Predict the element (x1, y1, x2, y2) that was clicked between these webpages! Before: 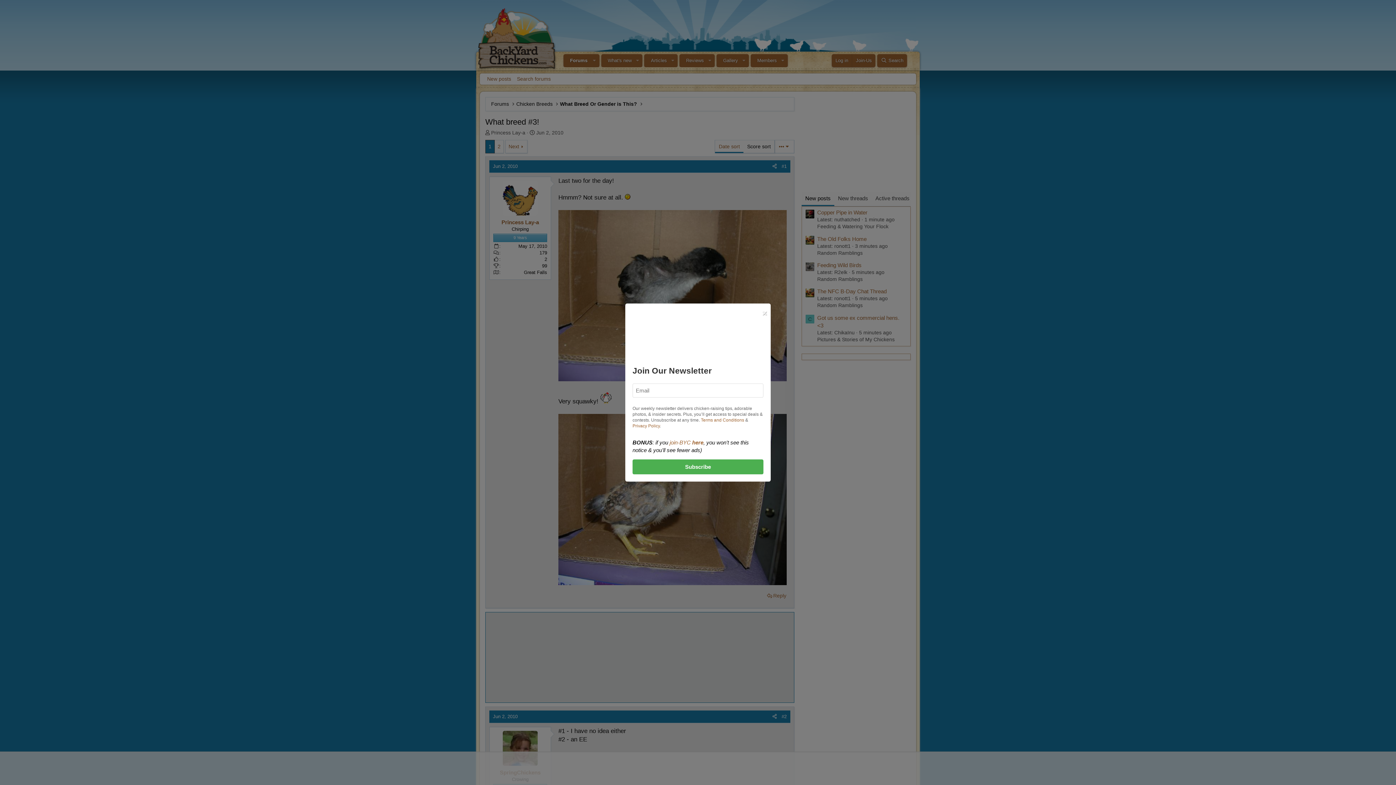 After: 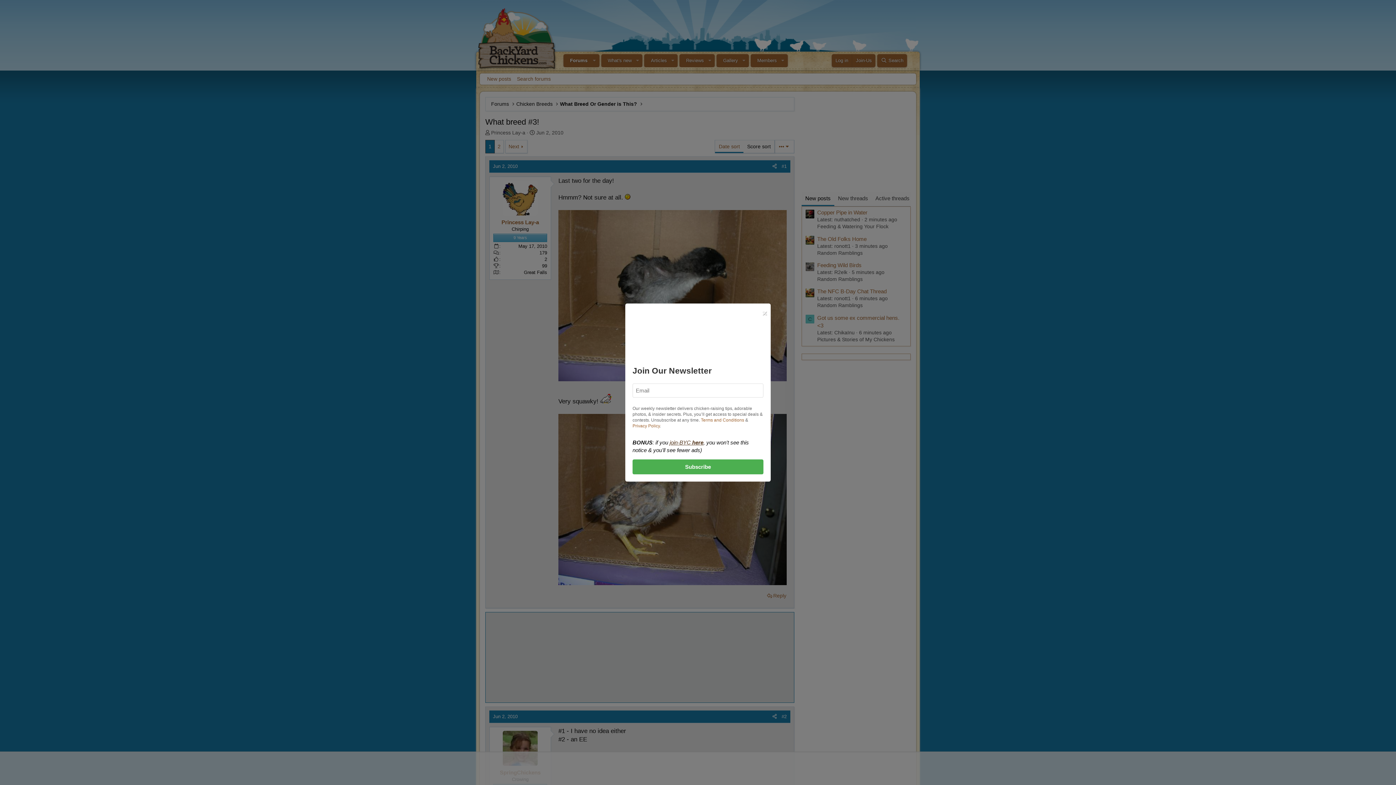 Action: label: join-BYC here bbox: (669, 439, 703, 445)